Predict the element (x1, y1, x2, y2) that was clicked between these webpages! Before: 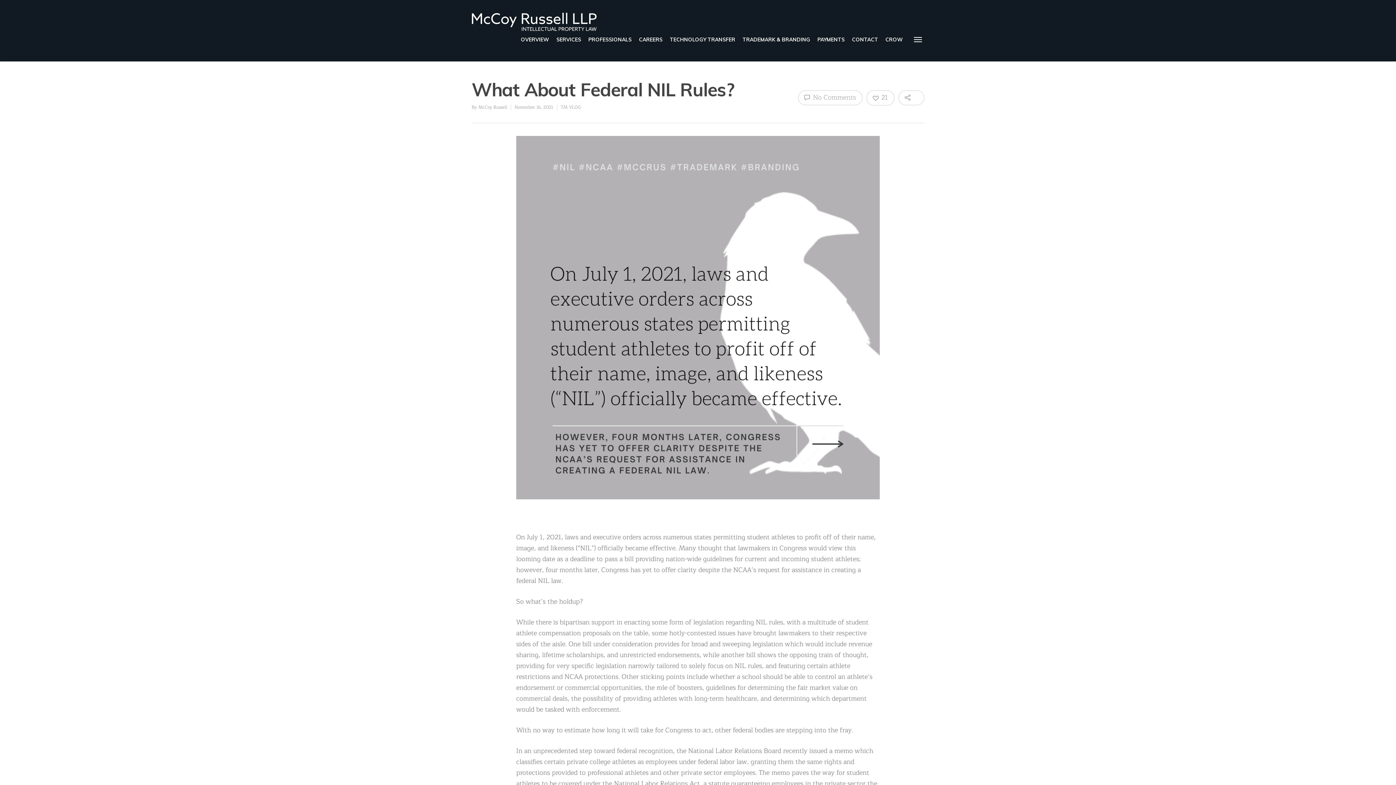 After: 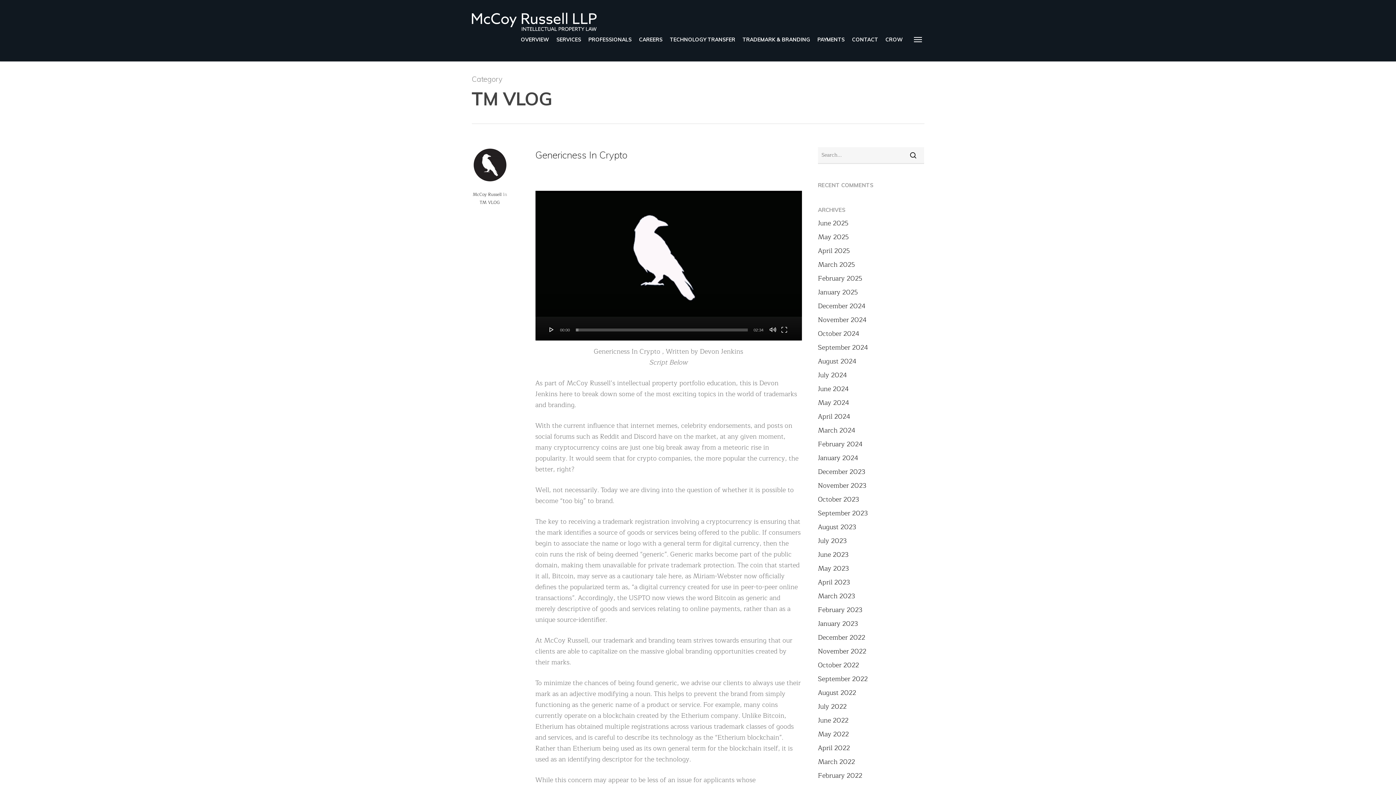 Action: label: TM VLOG bbox: (560, 103, 581, 110)